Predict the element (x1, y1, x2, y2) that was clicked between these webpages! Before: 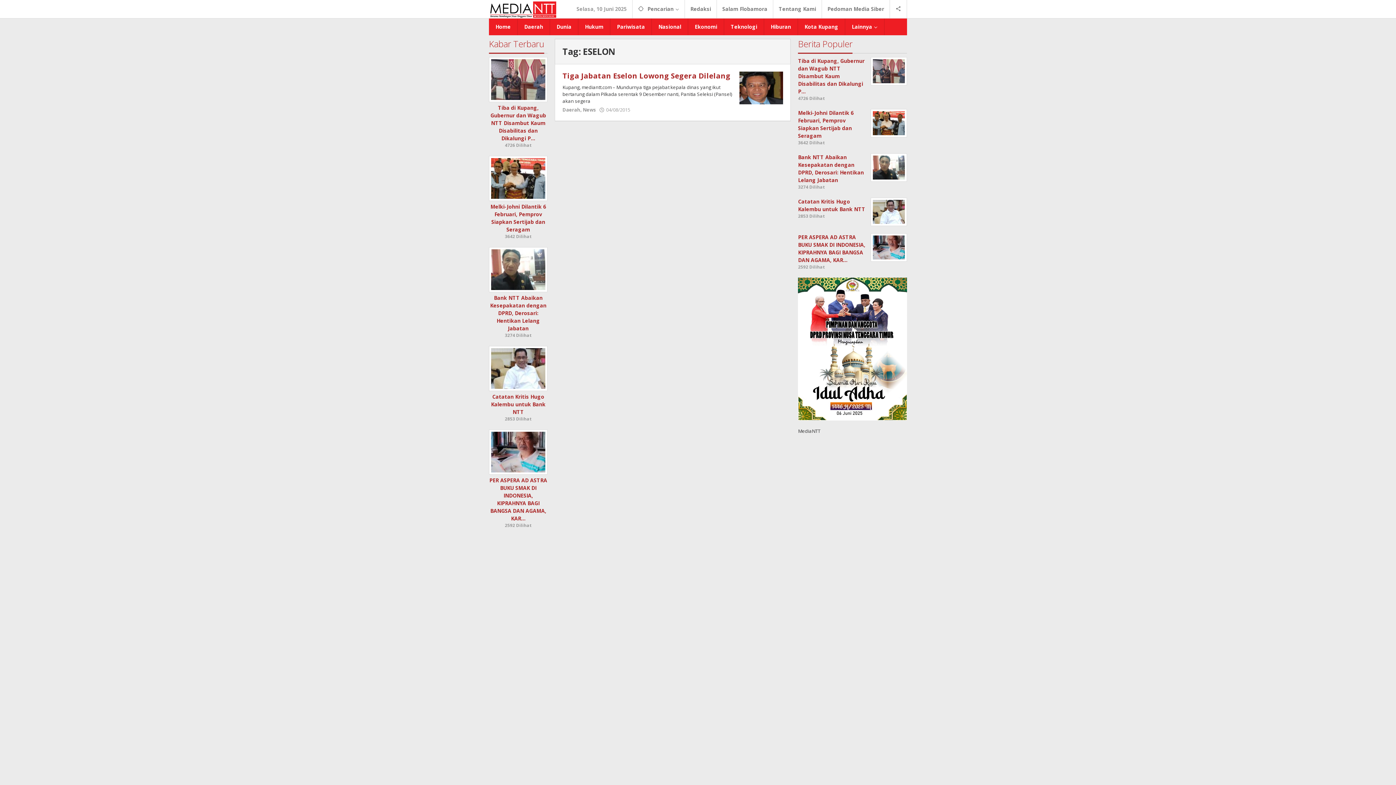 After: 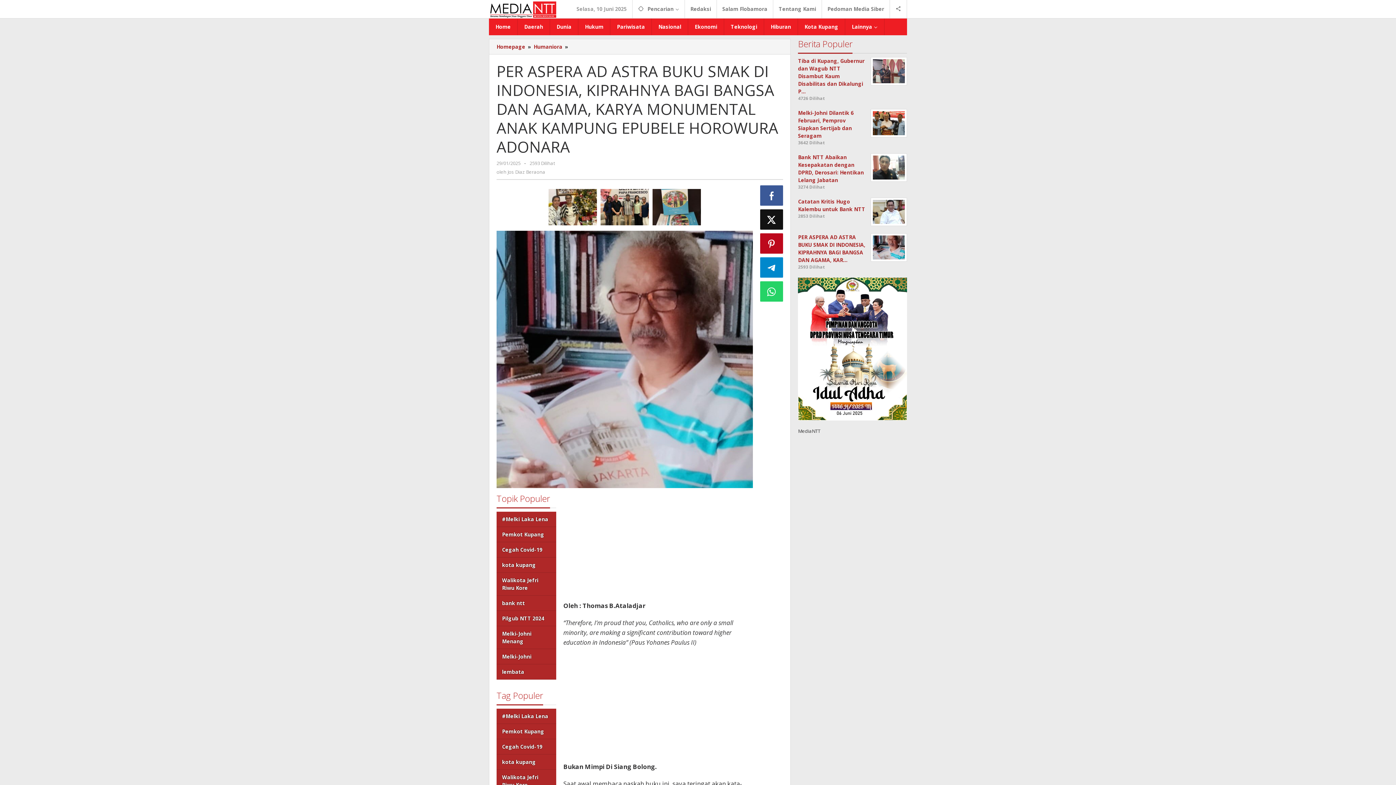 Action: bbox: (489, 429, 547, 522) label: PER ASPERA AD ASTRA BUKU SMAK DI INDONESIA, KIPRAHNYA BAGI BANGSA DAN AGAMA, KAR…